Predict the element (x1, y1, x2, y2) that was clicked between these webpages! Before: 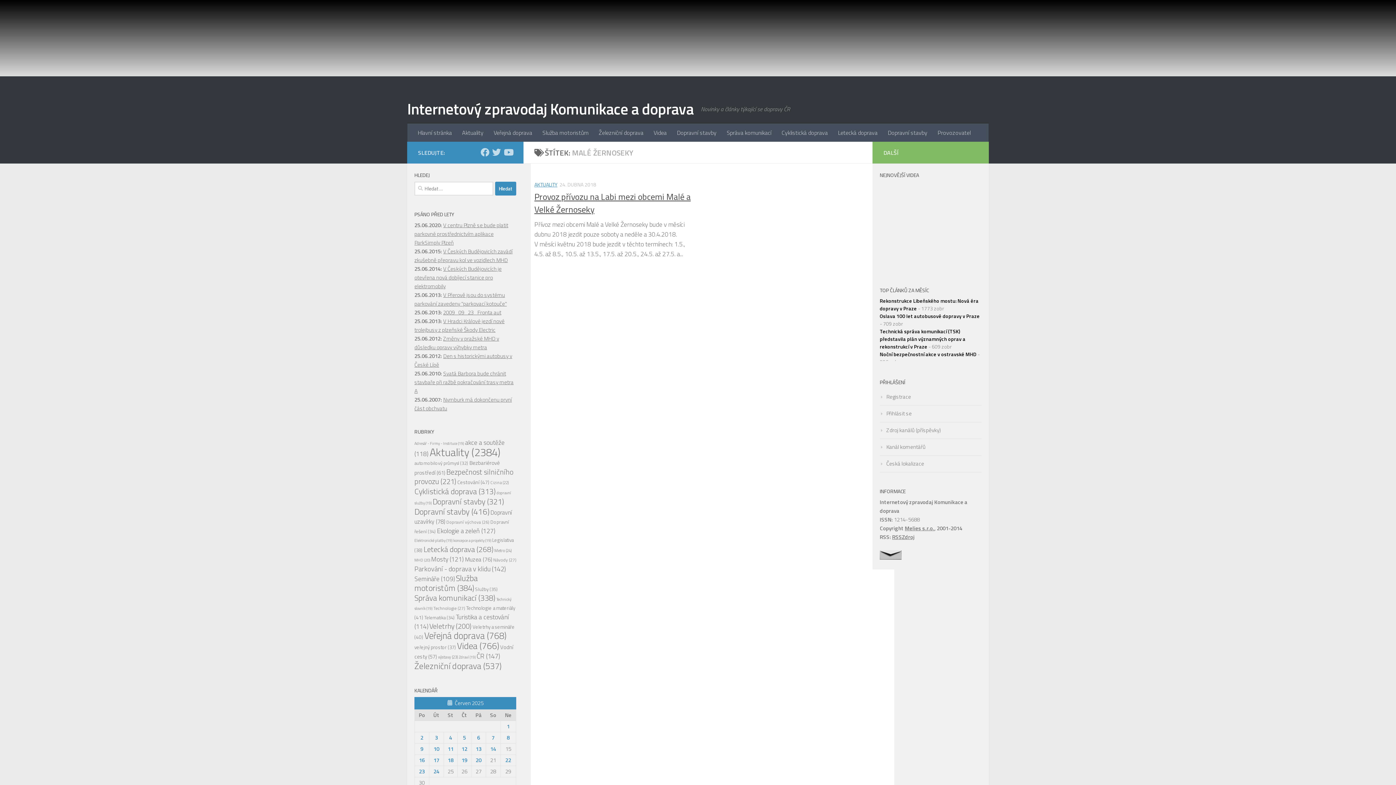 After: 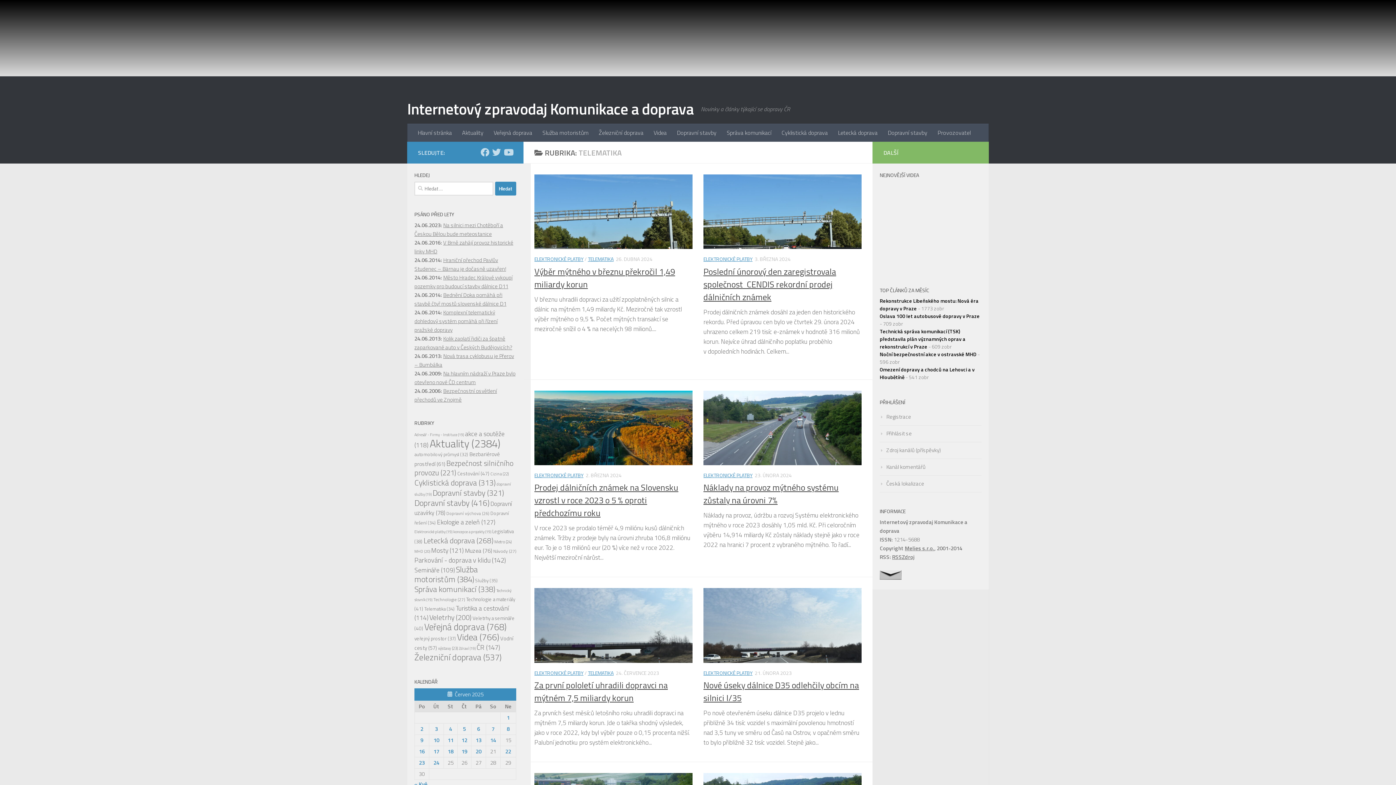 Action: bbox: (424, 614, 454, 621) label: Telematika (34 položek)